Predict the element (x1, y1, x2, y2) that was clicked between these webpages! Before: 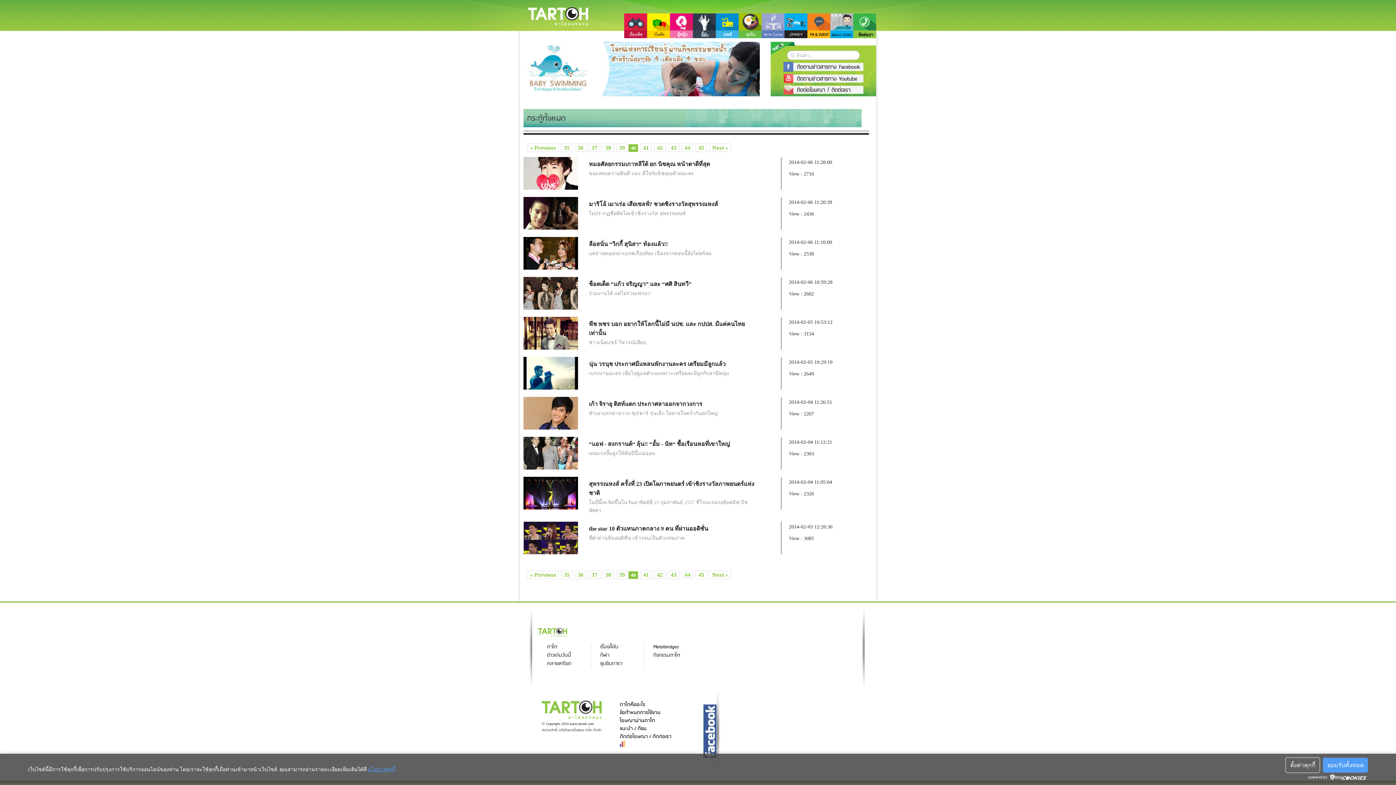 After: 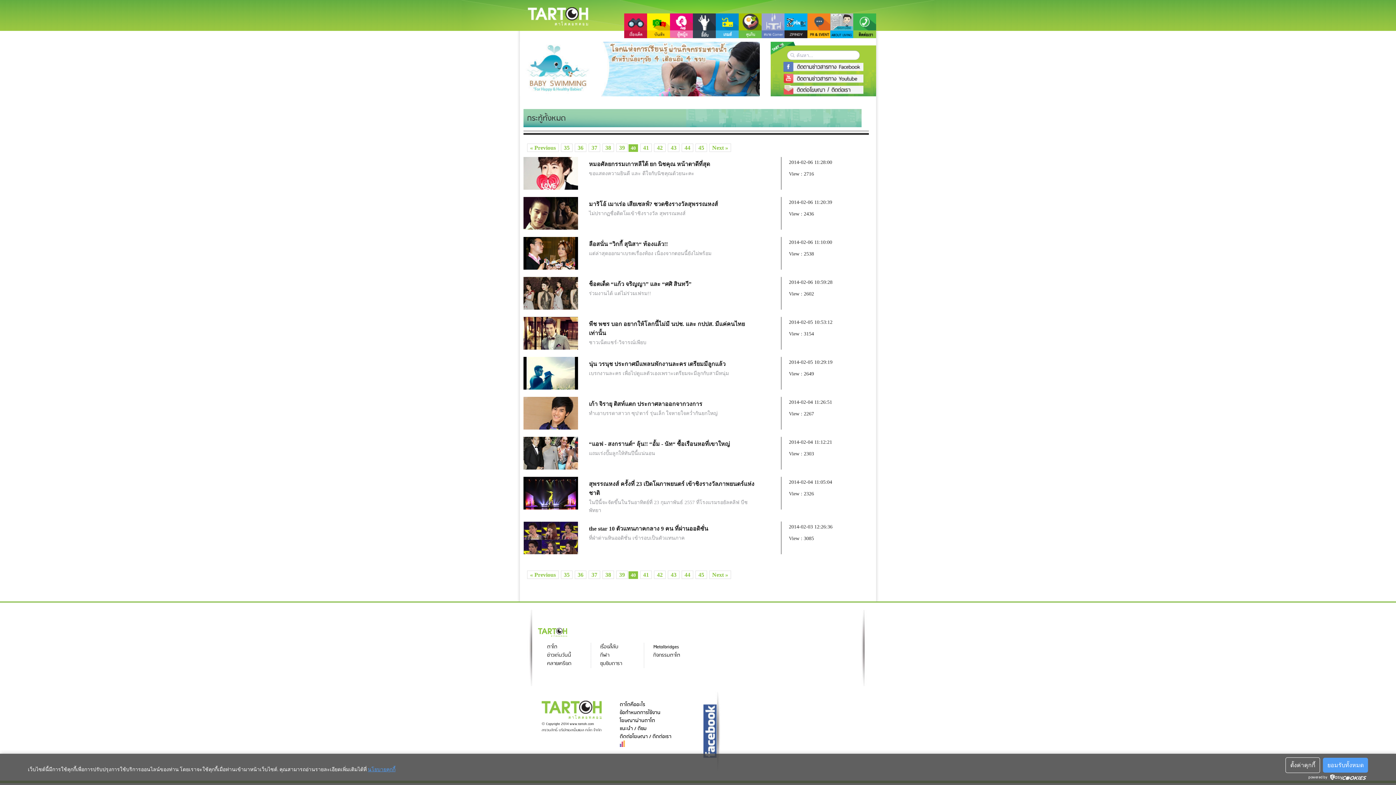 Action: bbox: (520, 92, 760, 97)